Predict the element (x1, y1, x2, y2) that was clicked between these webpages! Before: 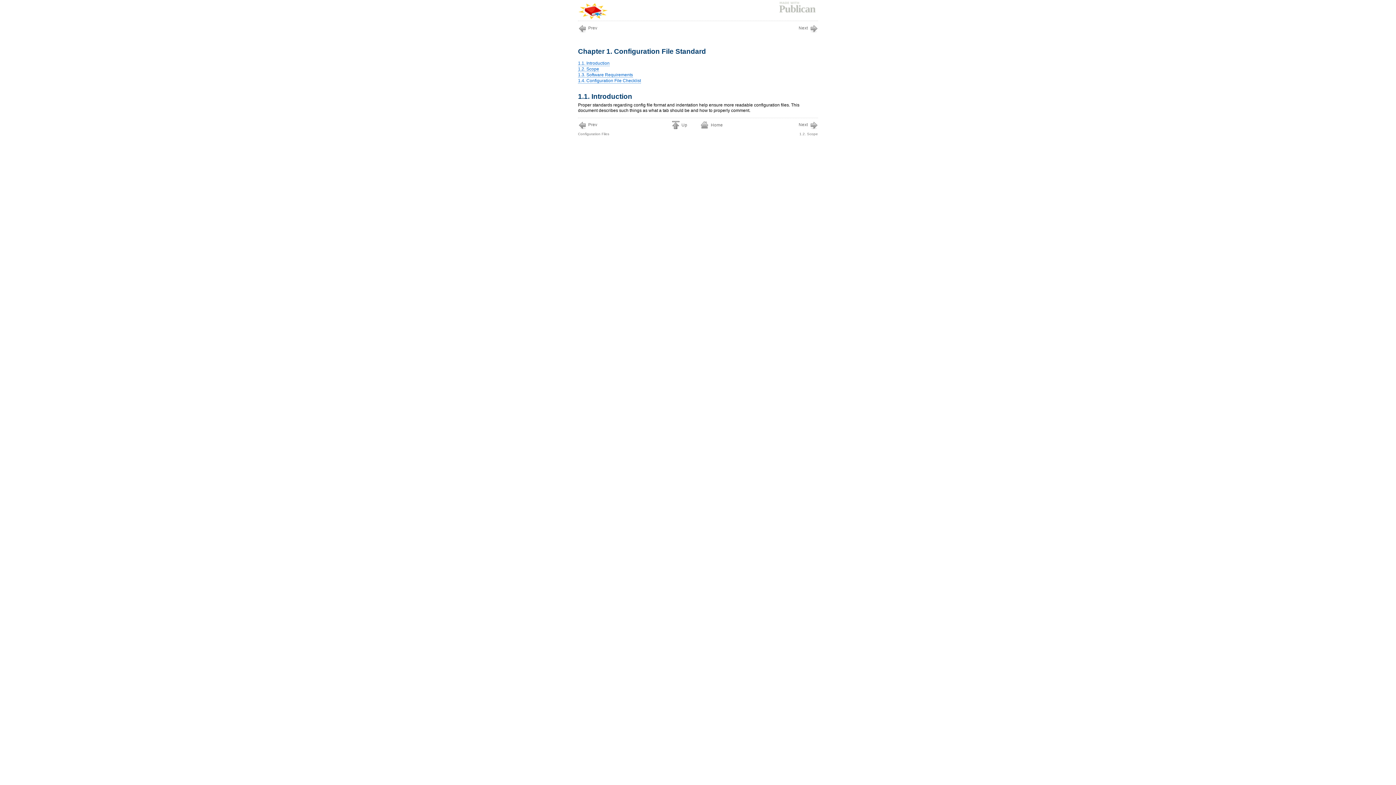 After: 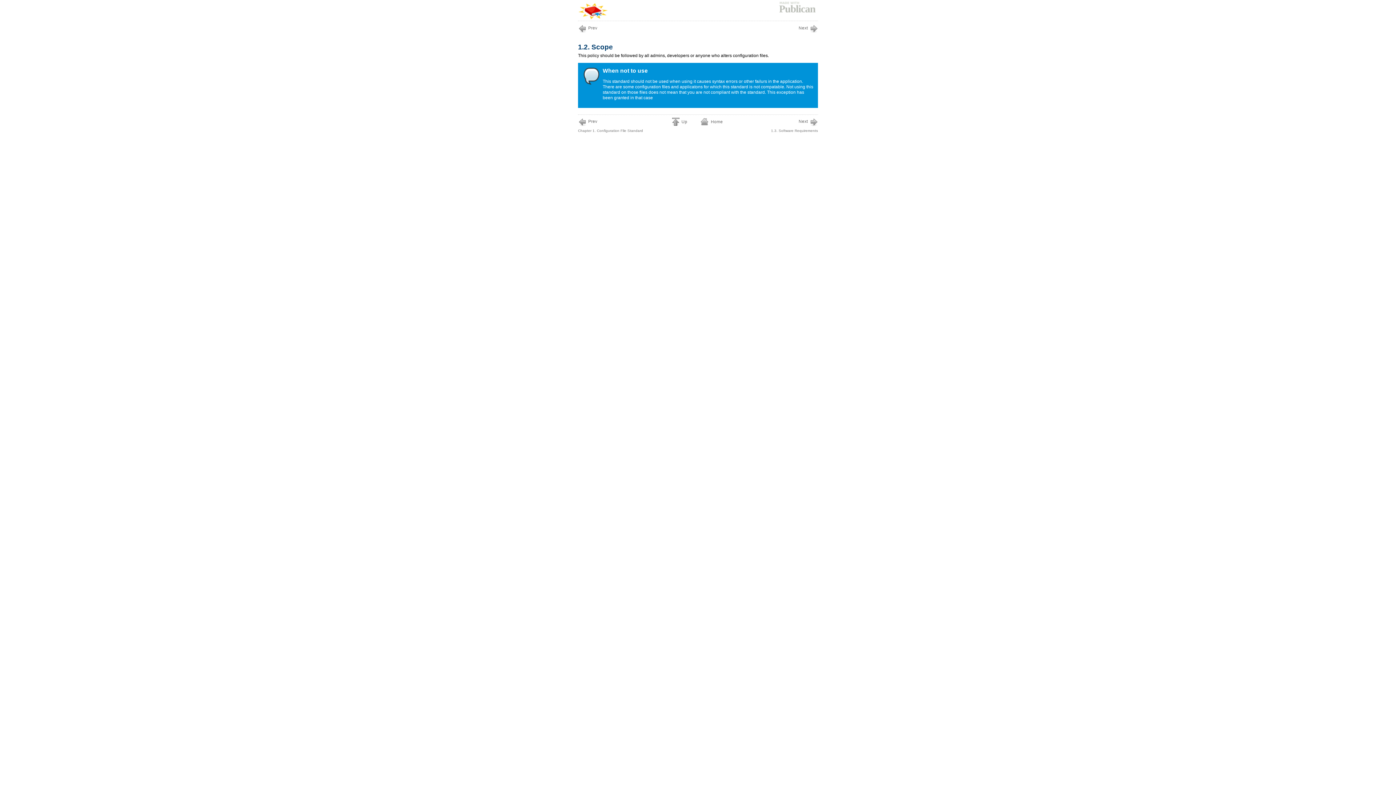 Action: label: Next bbox: (798, 24, 818, 35)